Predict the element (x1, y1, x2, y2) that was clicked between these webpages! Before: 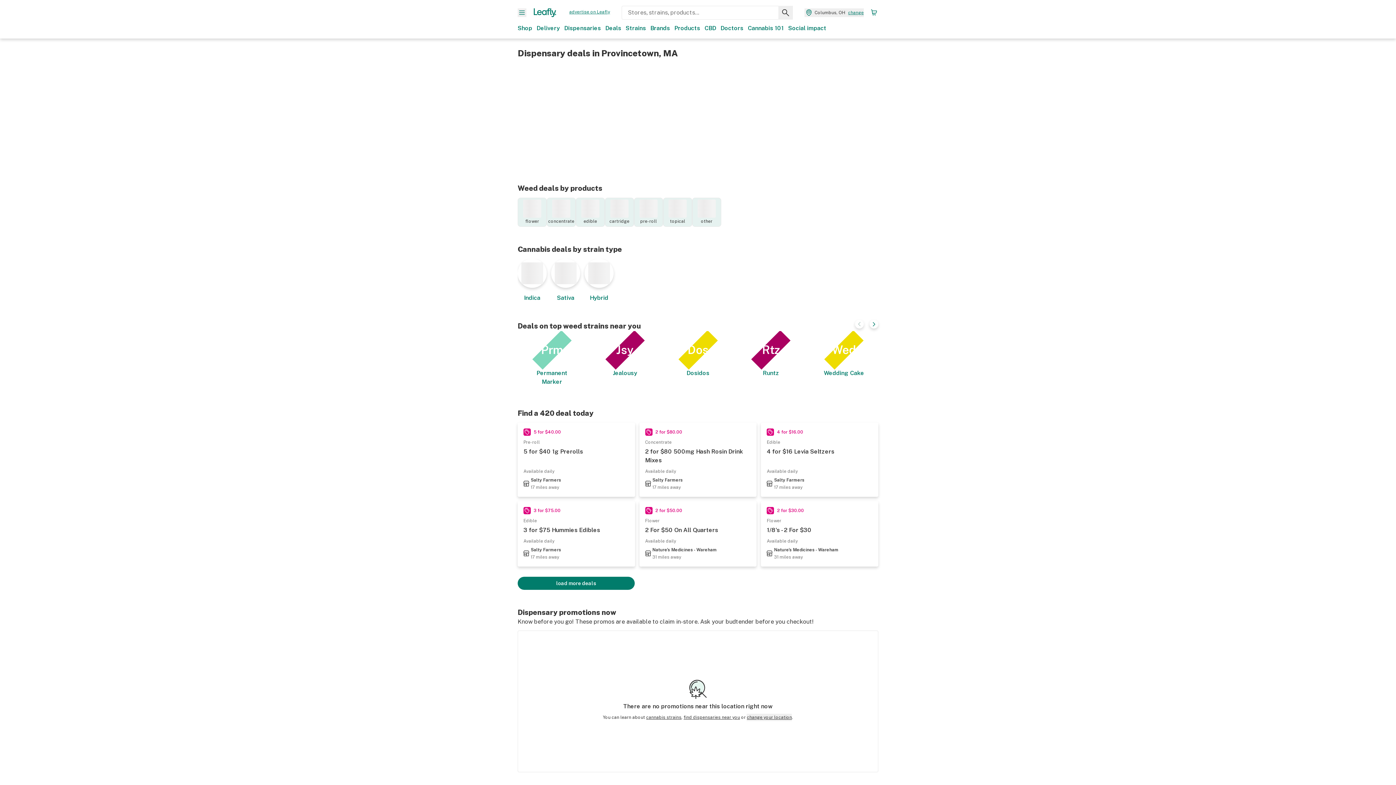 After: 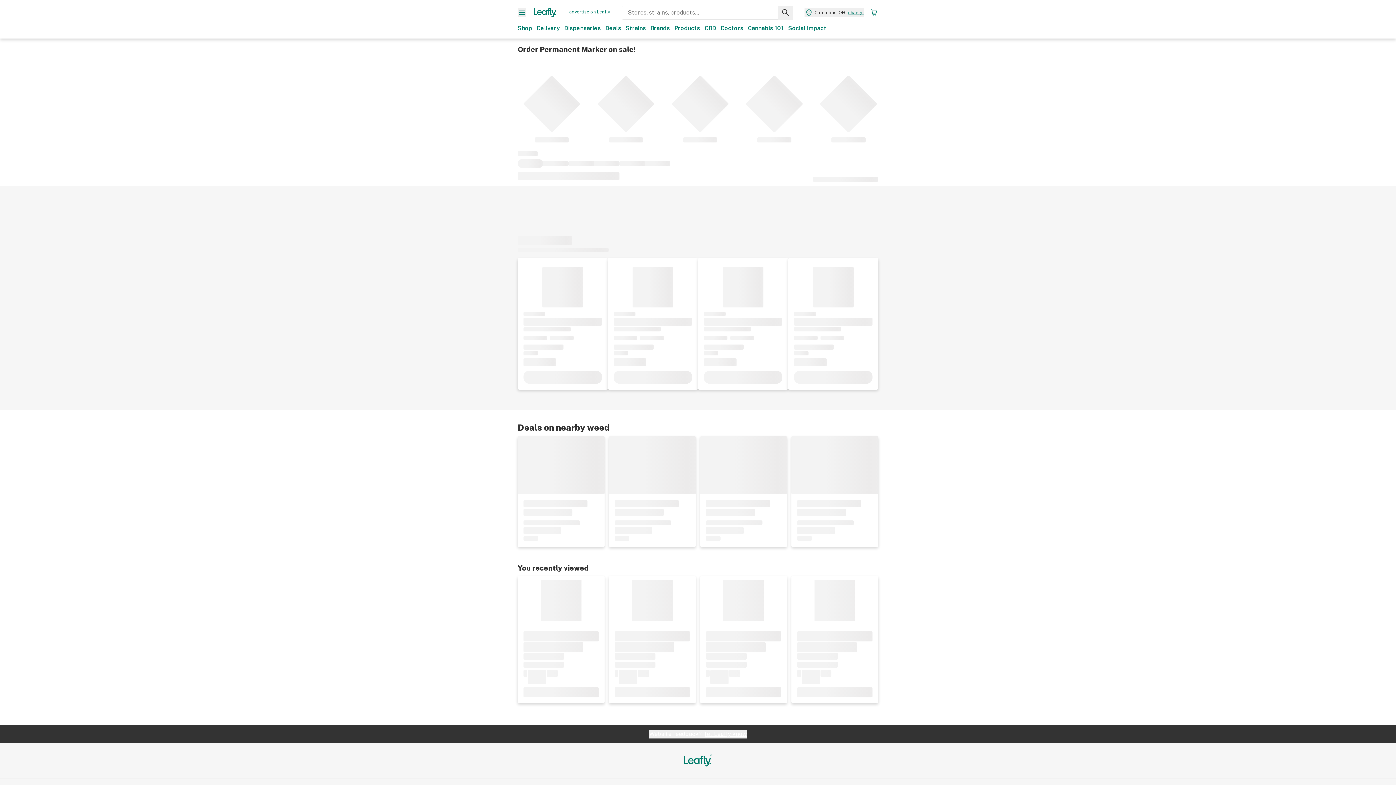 Action: label: Prm
Permanent Marker bbox: (517, 334, 586, 386)